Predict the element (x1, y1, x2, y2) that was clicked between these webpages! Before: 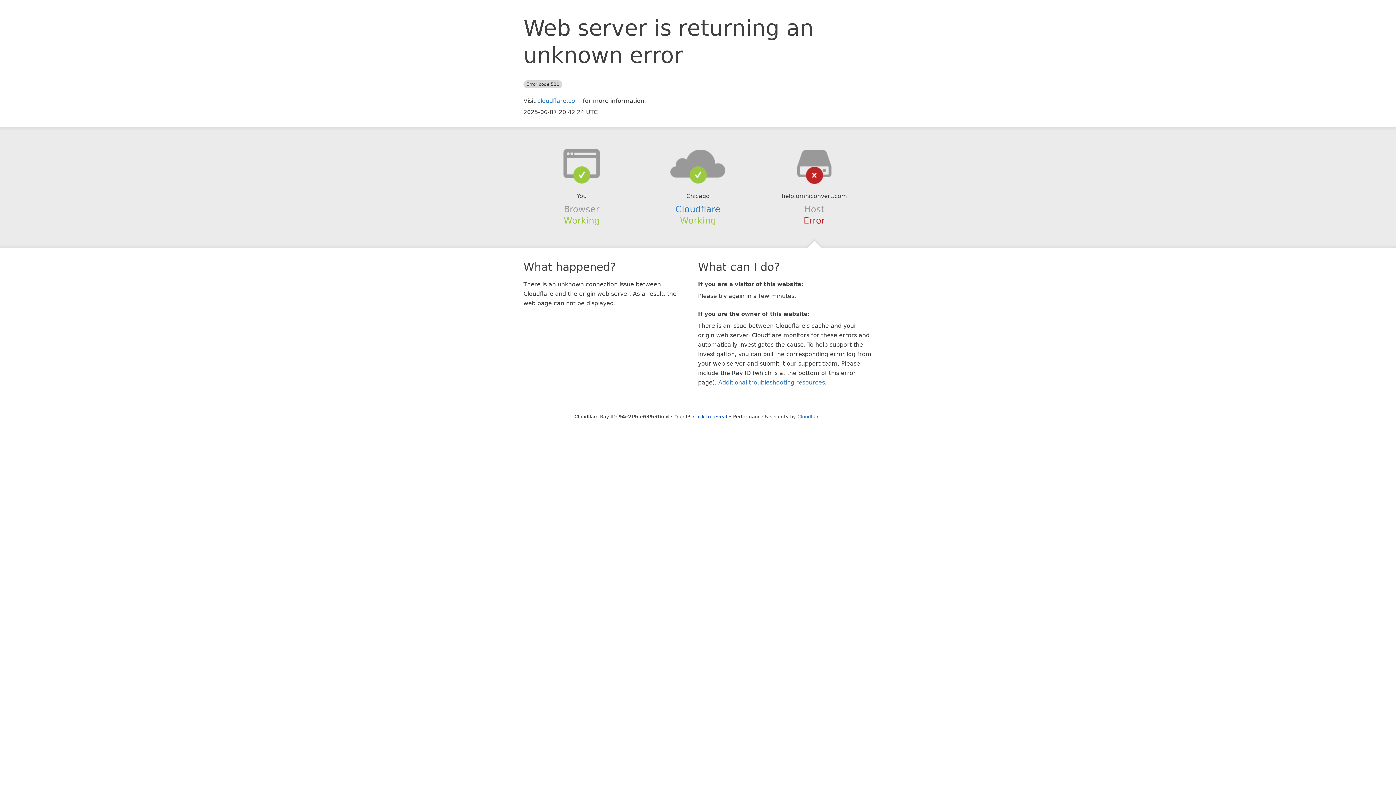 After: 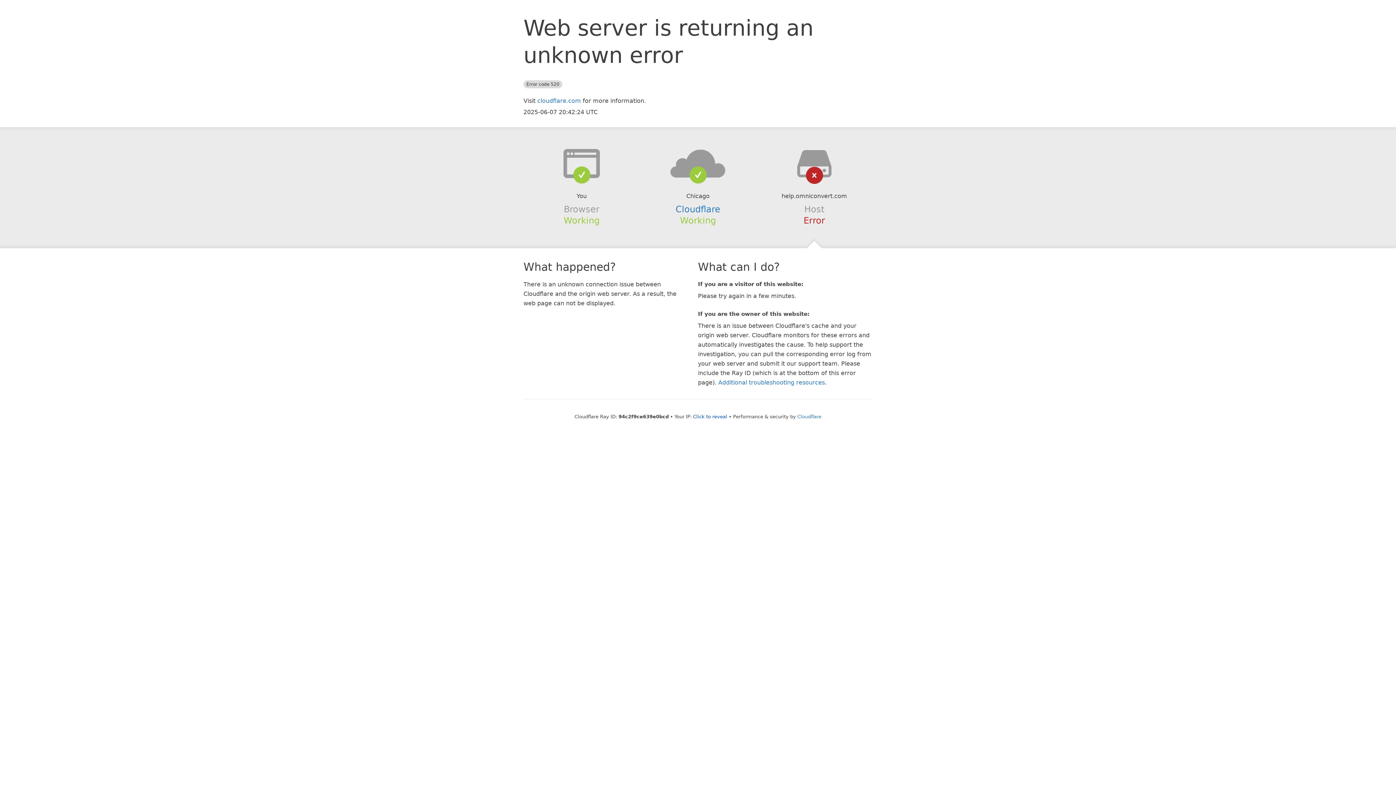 Action: bbox: (639, 148, 756, 178)